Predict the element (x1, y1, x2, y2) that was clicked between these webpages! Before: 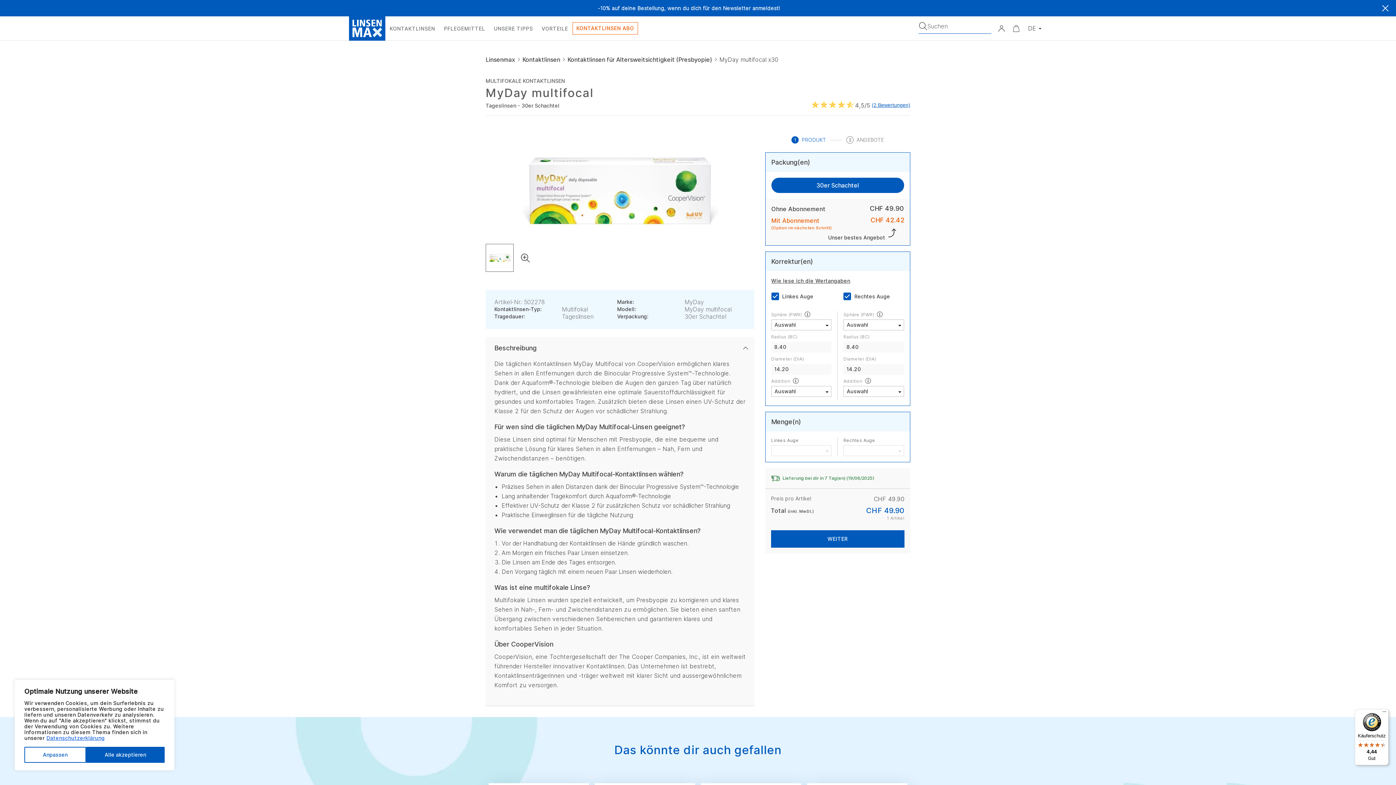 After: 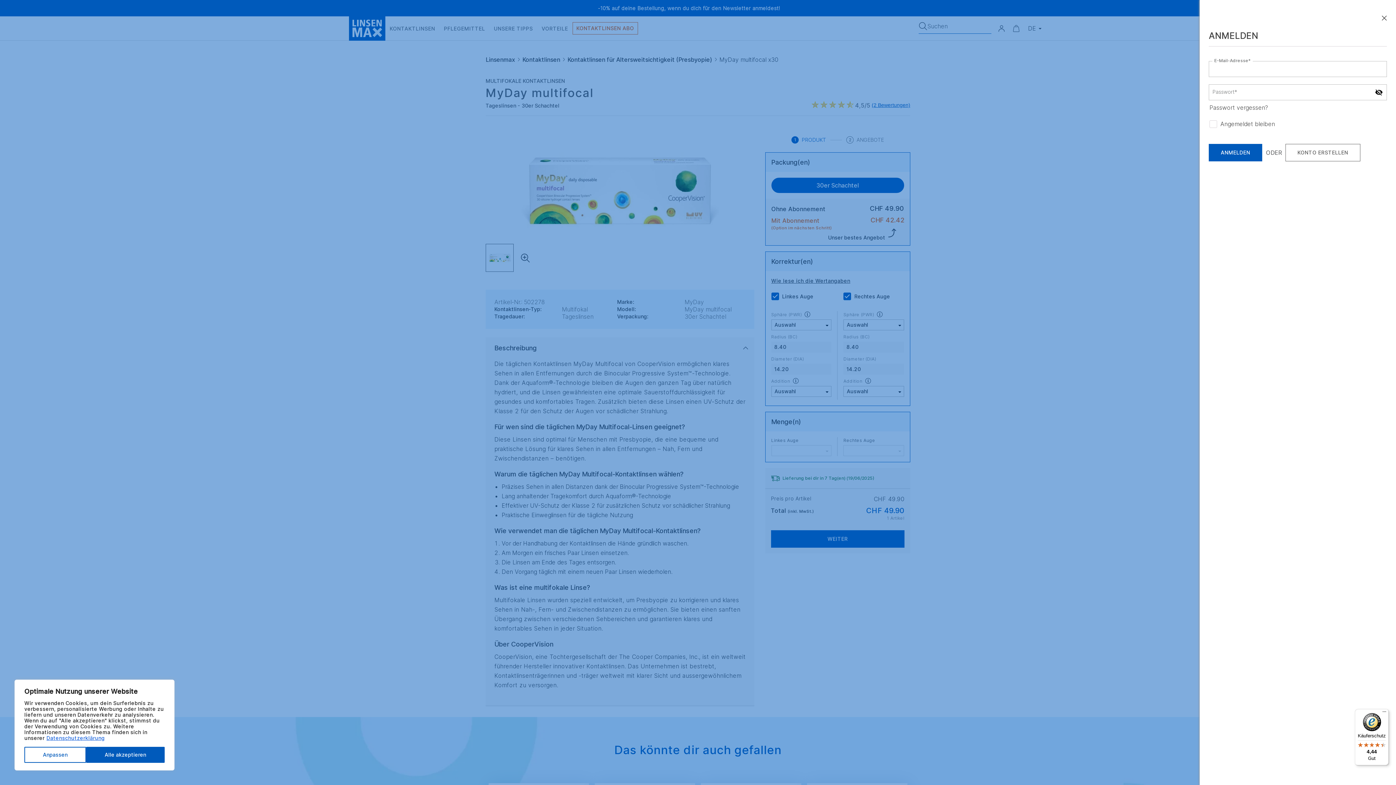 Action: bbox: (994, 21, 1009, 35) label: Mein Konto öffnen